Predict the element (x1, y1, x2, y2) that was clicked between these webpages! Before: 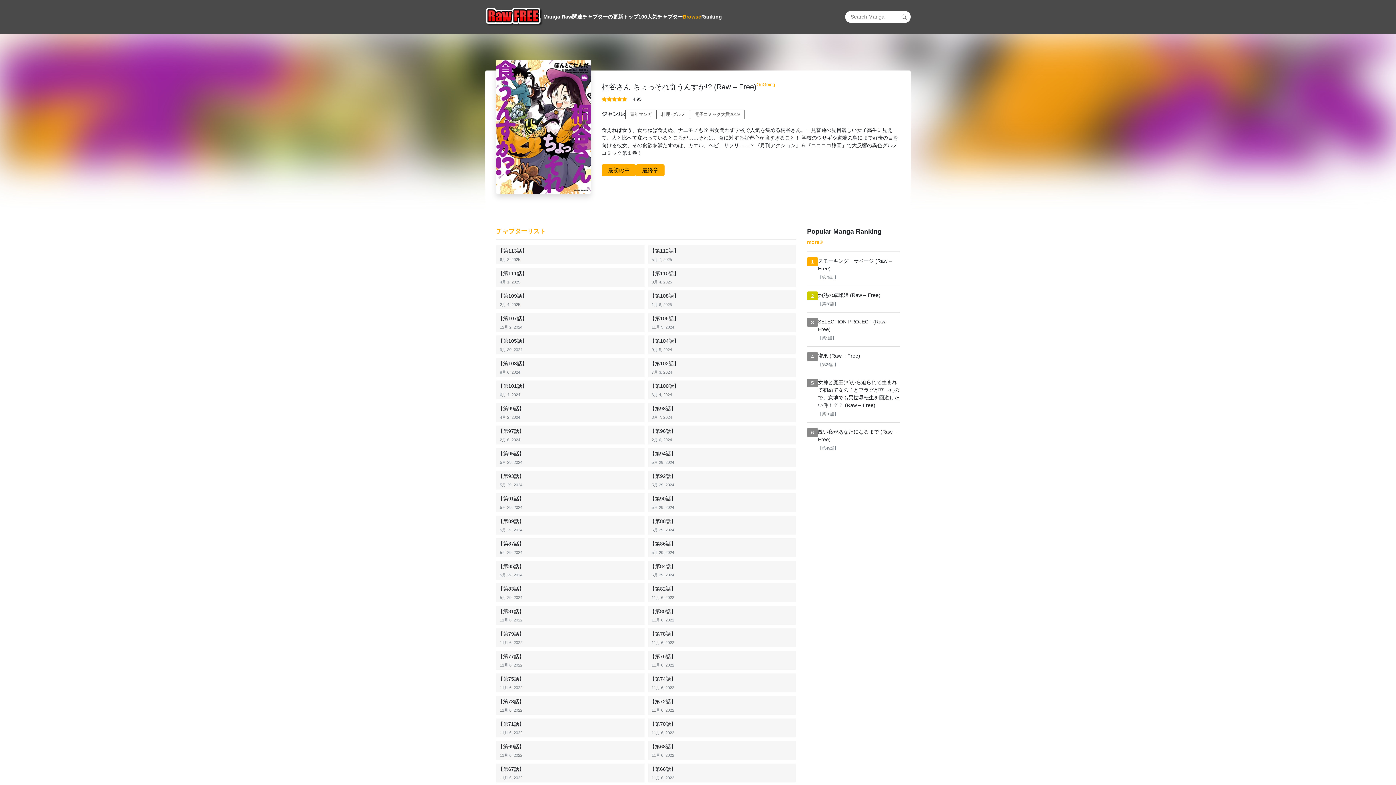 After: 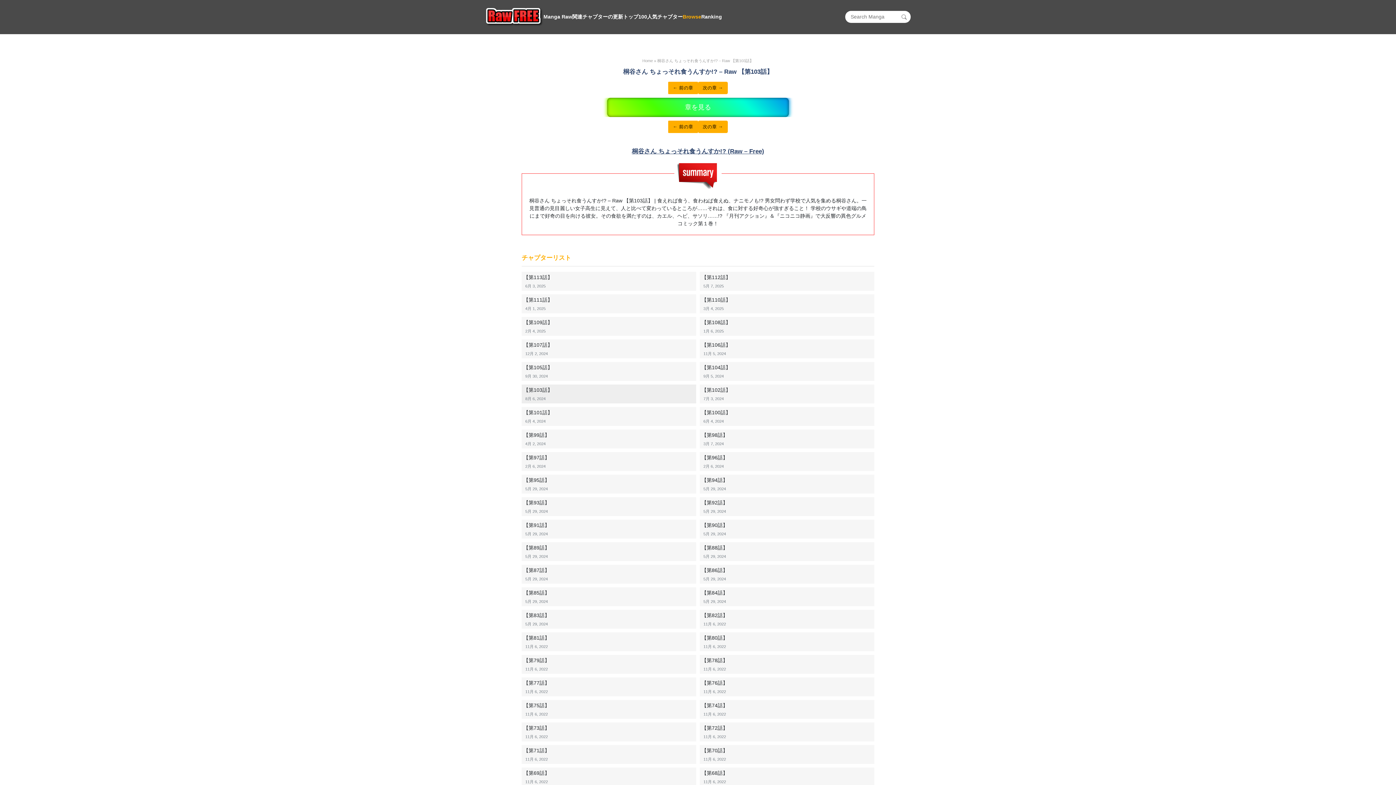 Action: label: 【第103話】 bbox: (498, 360, 527, 366)